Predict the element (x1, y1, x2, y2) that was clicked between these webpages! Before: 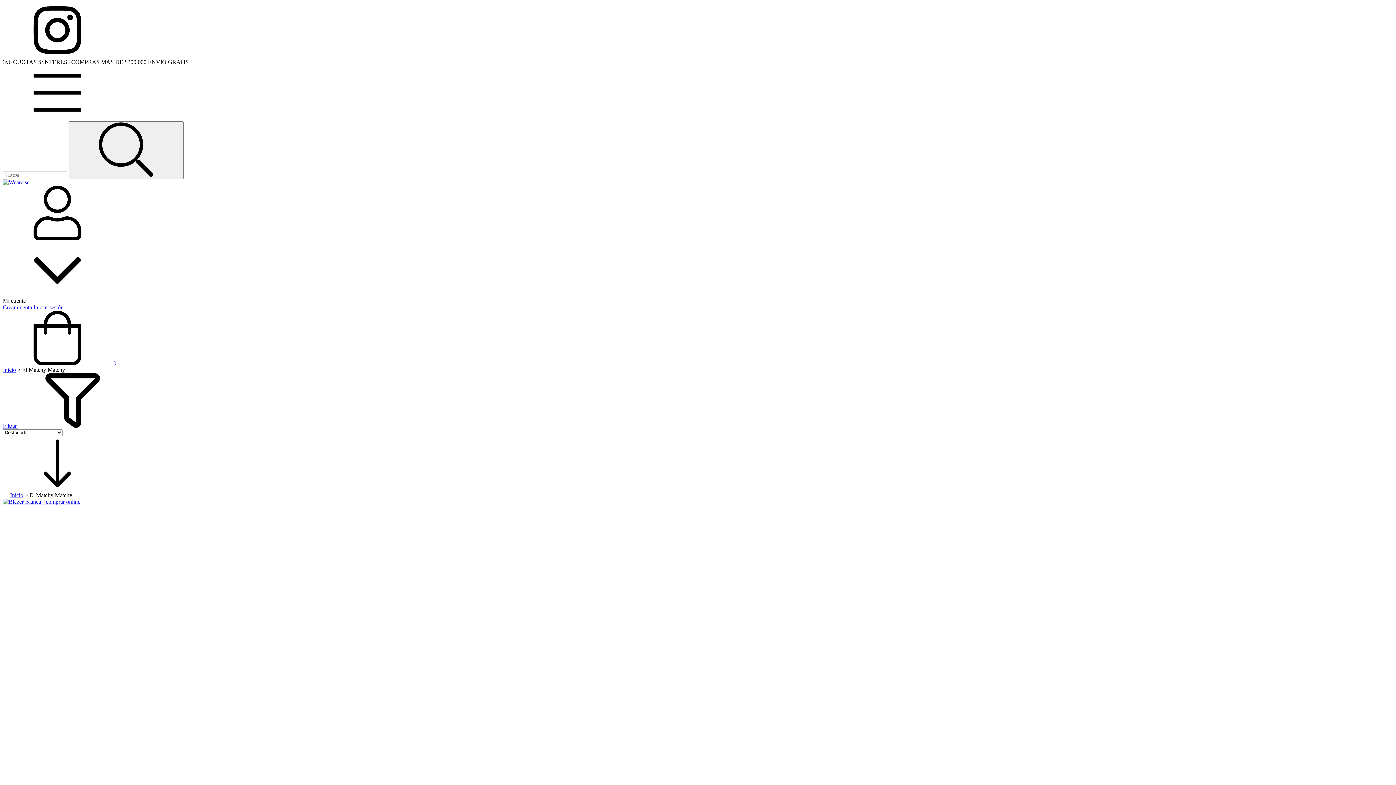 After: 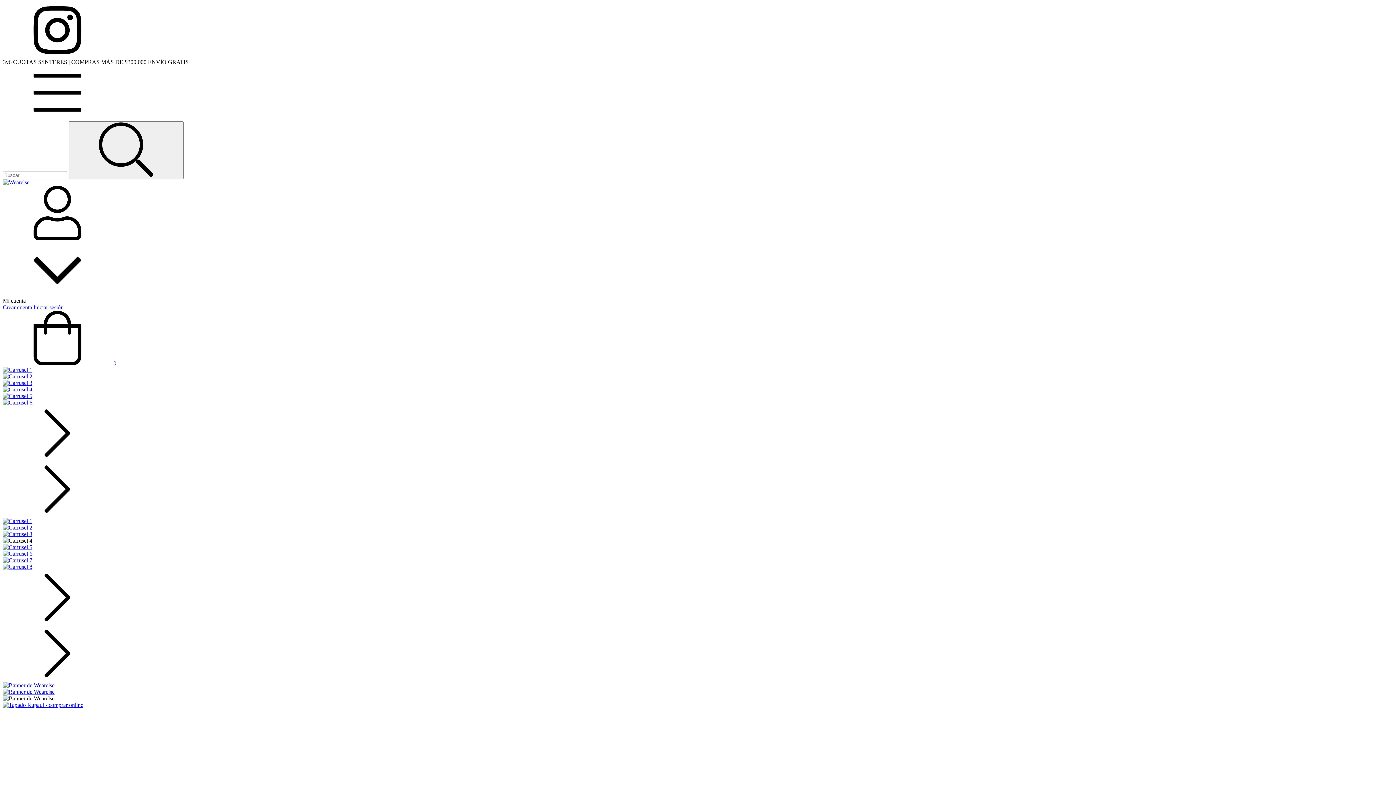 Action: bbox: (2, 179, 29, 185)